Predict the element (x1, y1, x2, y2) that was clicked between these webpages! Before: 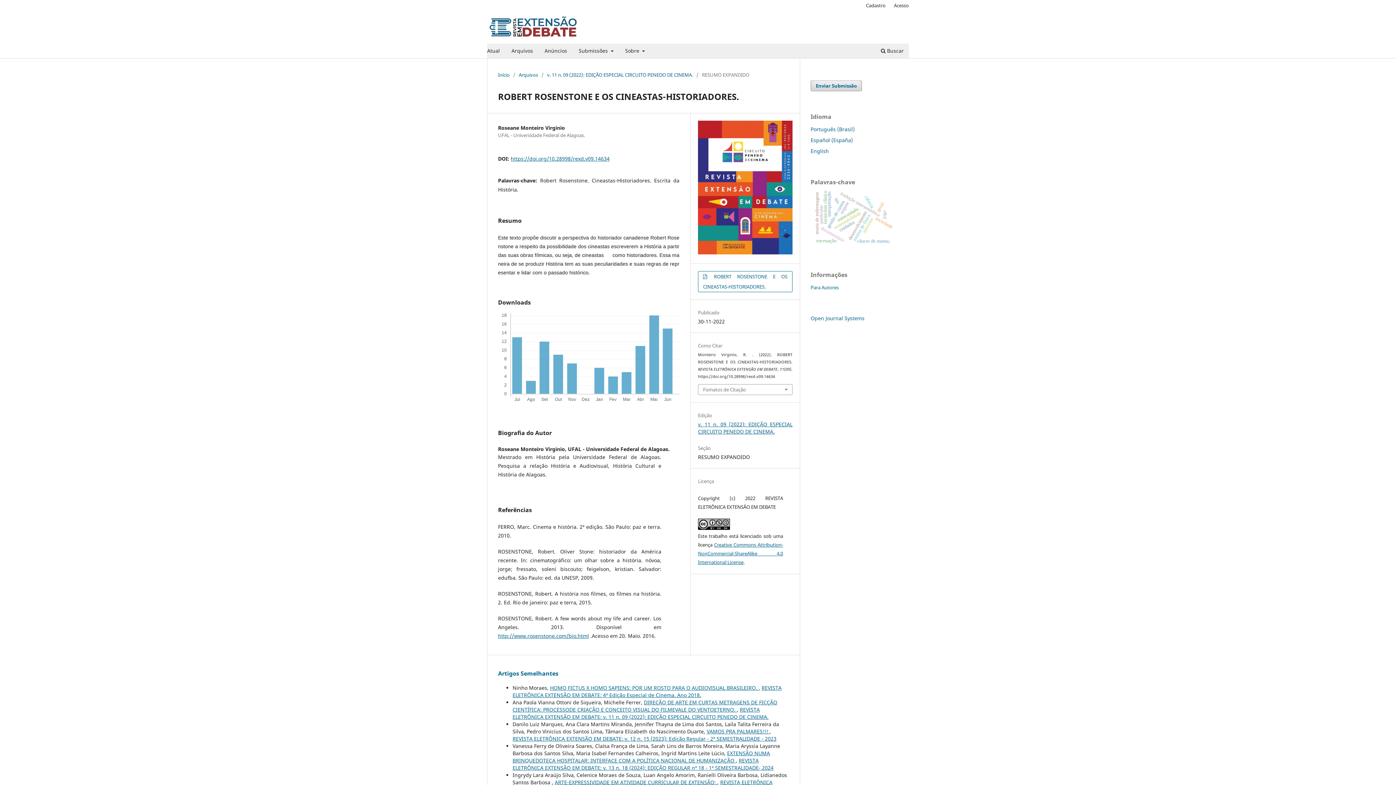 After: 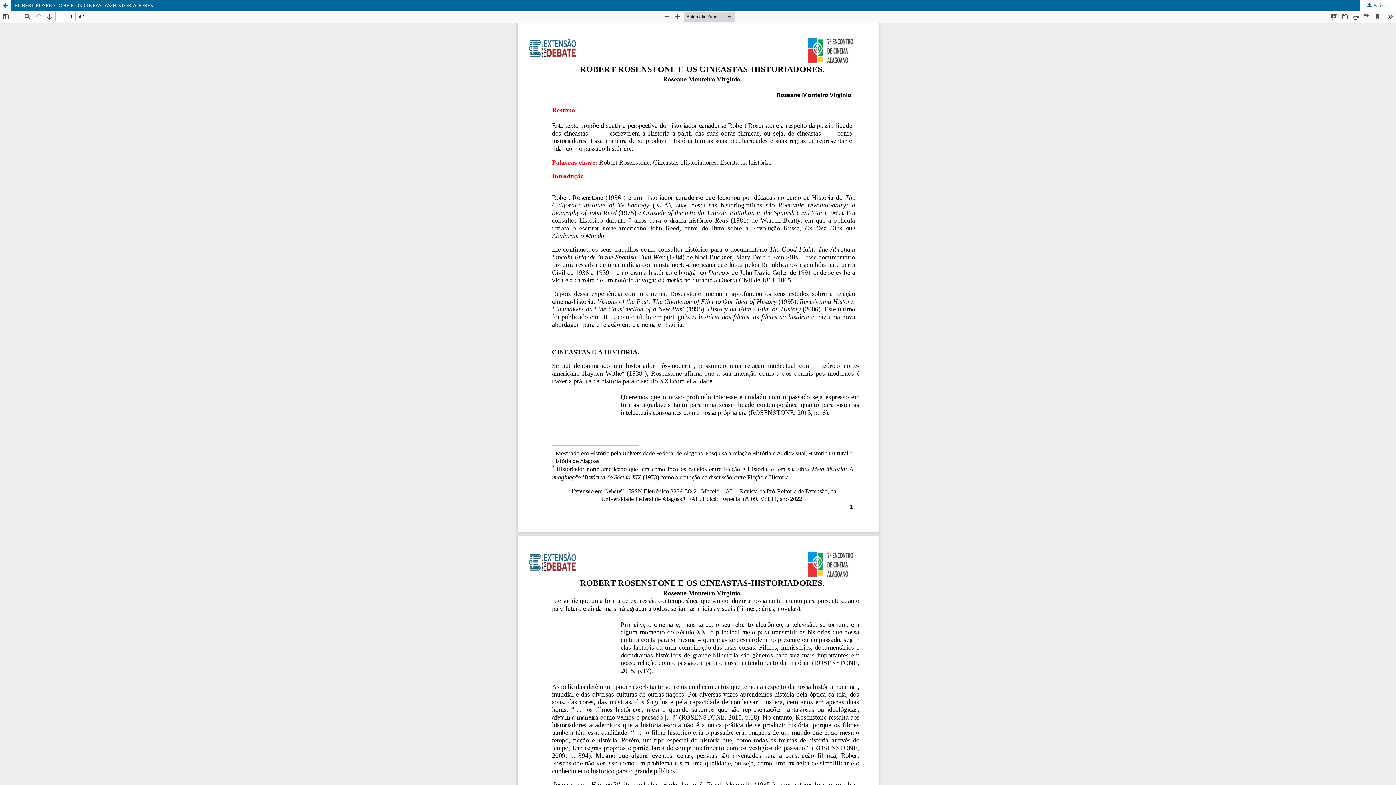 Action: bbox: (698, 271, 792, 292) label:  ROBERT ROSENSTONE E OS CINEASTAS-HISTORIADORES.